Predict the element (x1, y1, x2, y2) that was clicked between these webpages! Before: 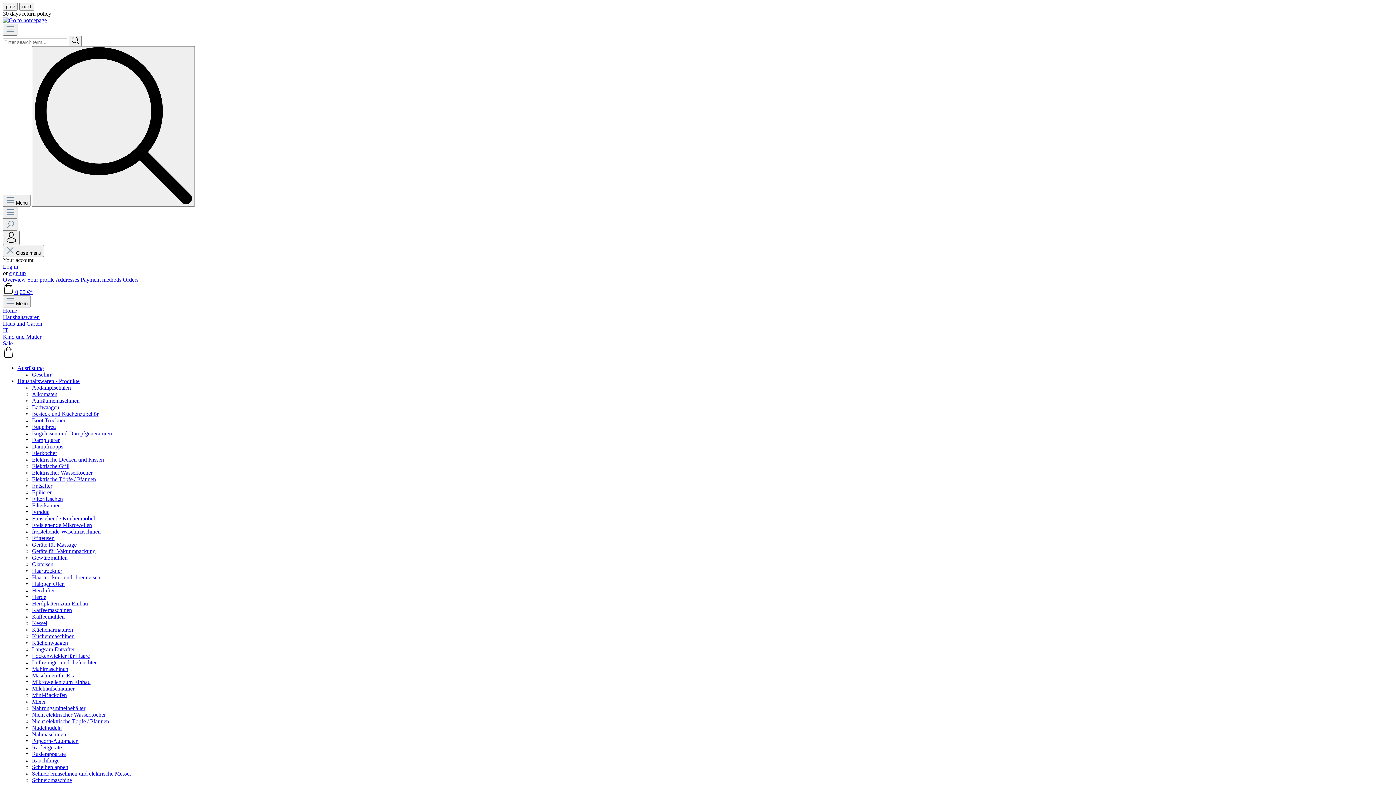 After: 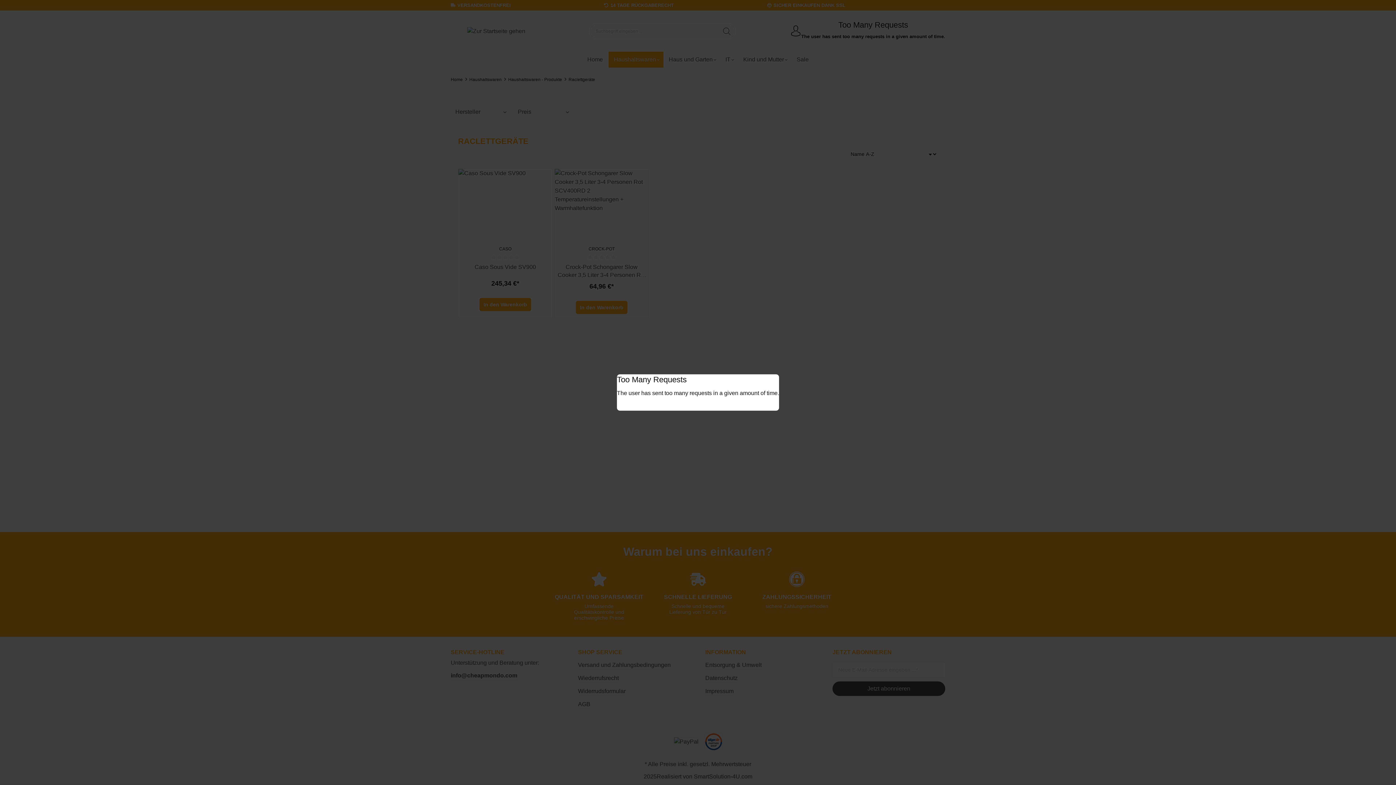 Action: bbox: (32, 744, 61, 750) label: Raclettgeräte